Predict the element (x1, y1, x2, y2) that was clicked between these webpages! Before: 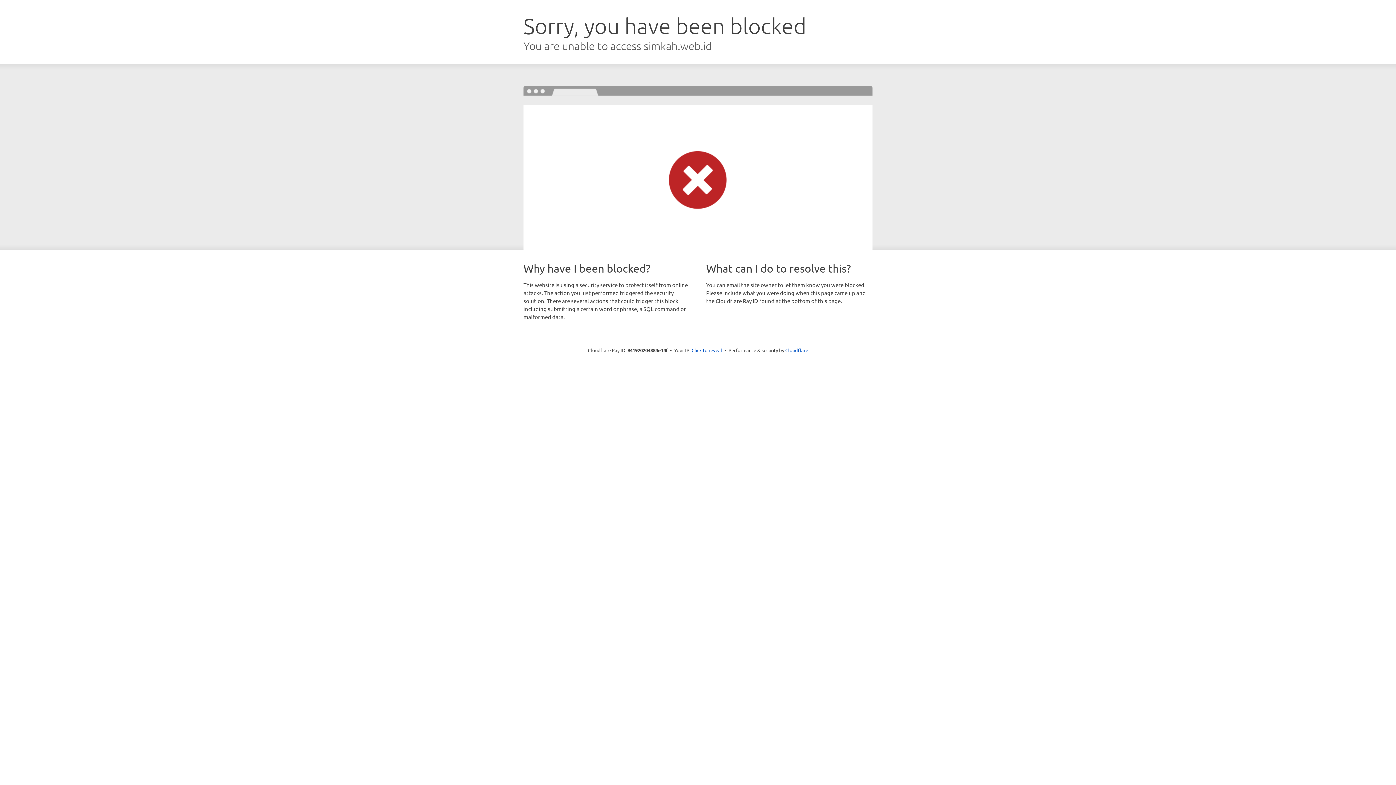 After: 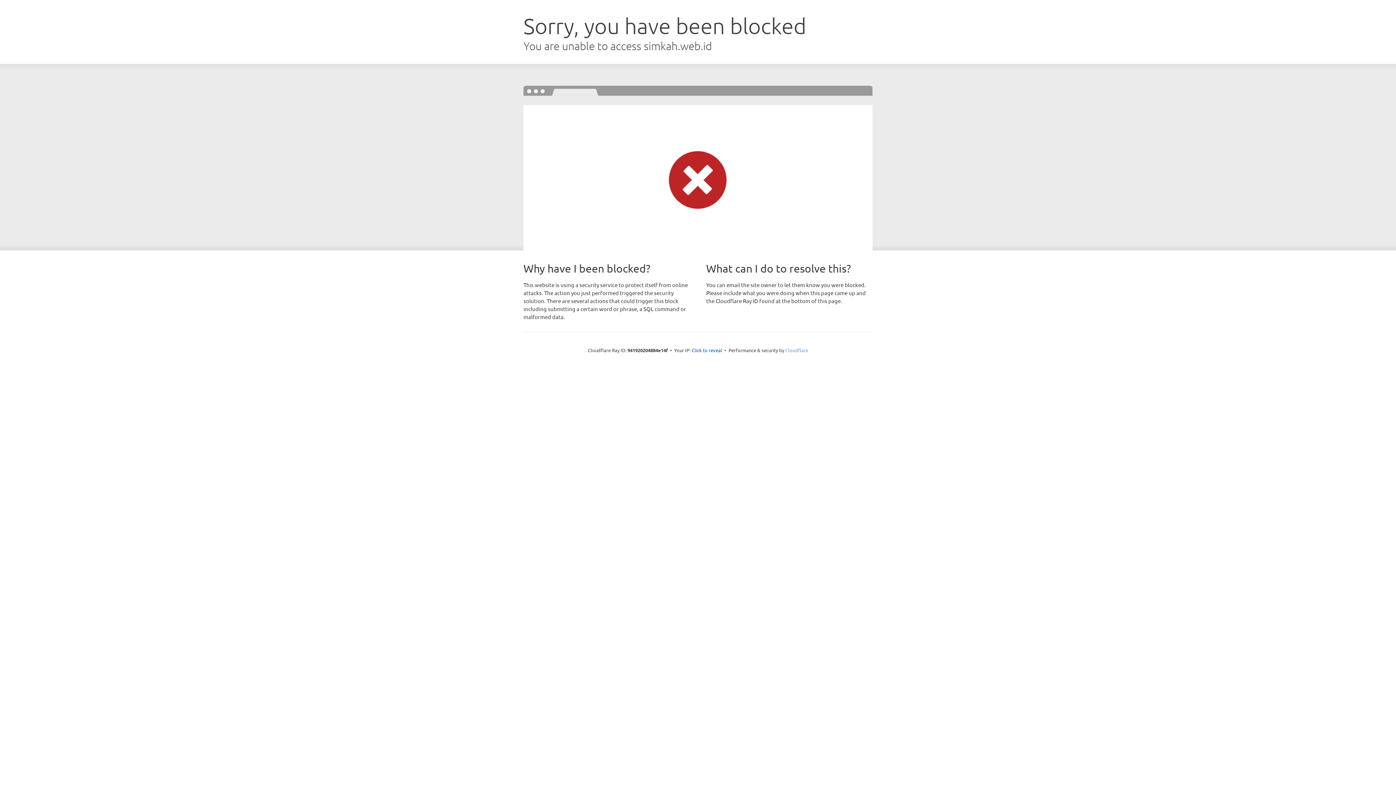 Action: label: Cloudflare bbox: (785, 347, 808, 353)